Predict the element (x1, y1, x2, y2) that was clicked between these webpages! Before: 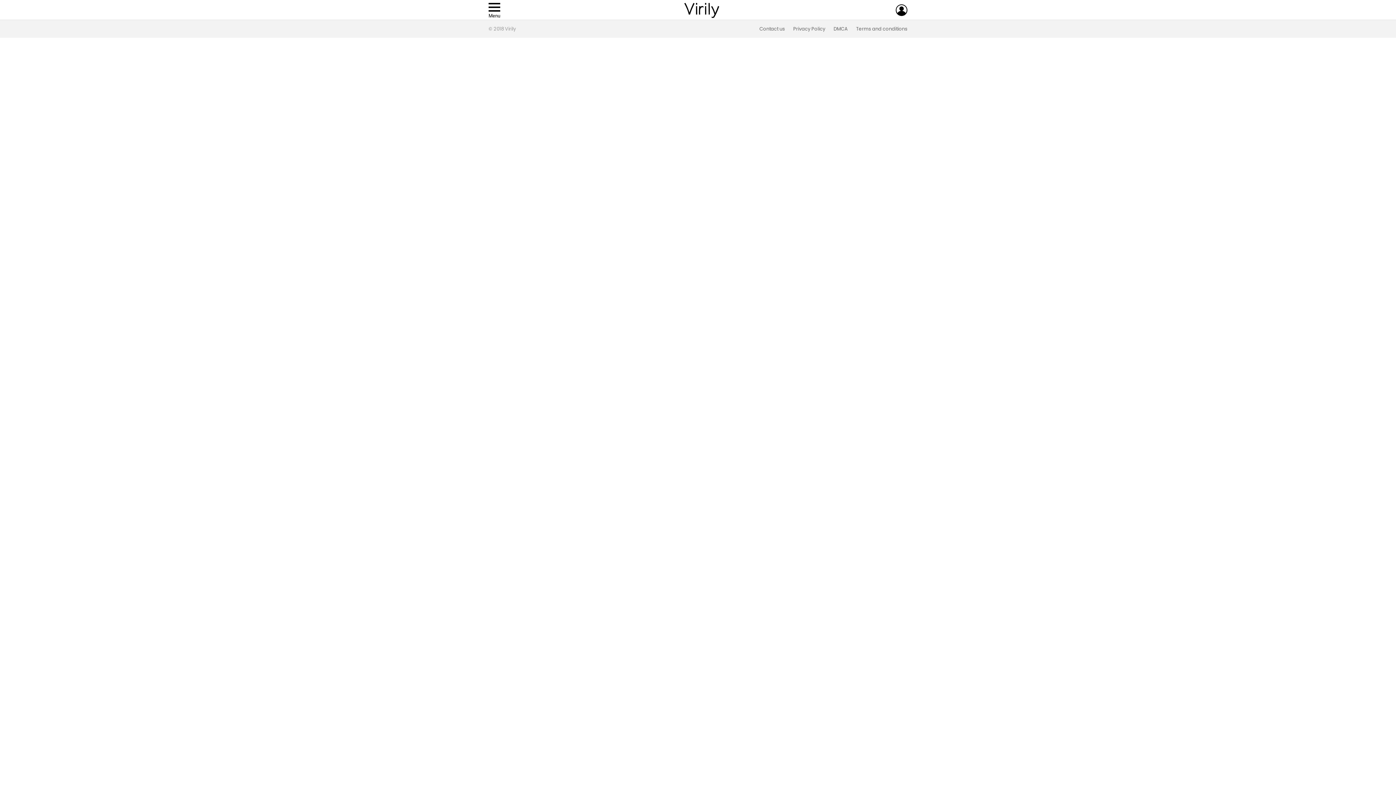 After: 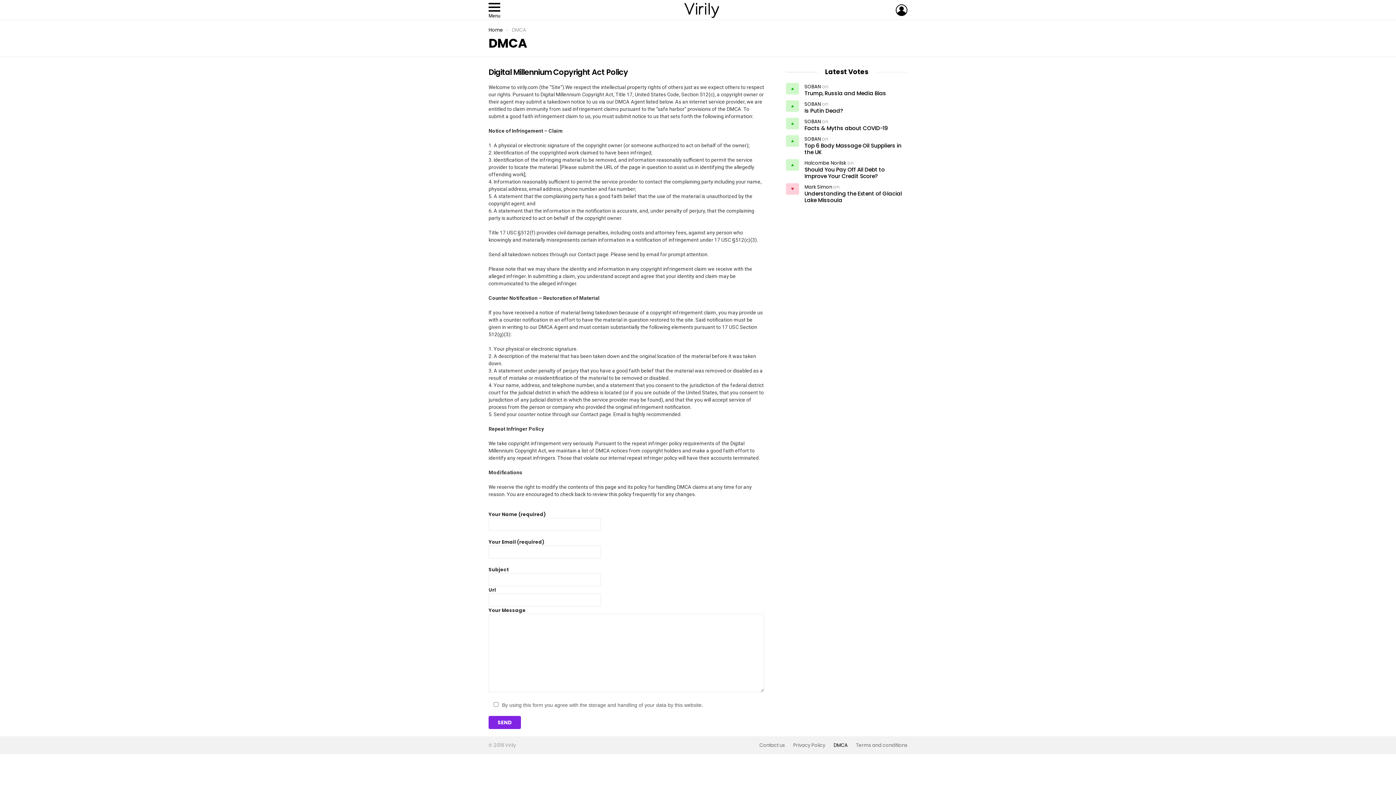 Action: bbox: (830, 26, 851, 32) label: DMCA